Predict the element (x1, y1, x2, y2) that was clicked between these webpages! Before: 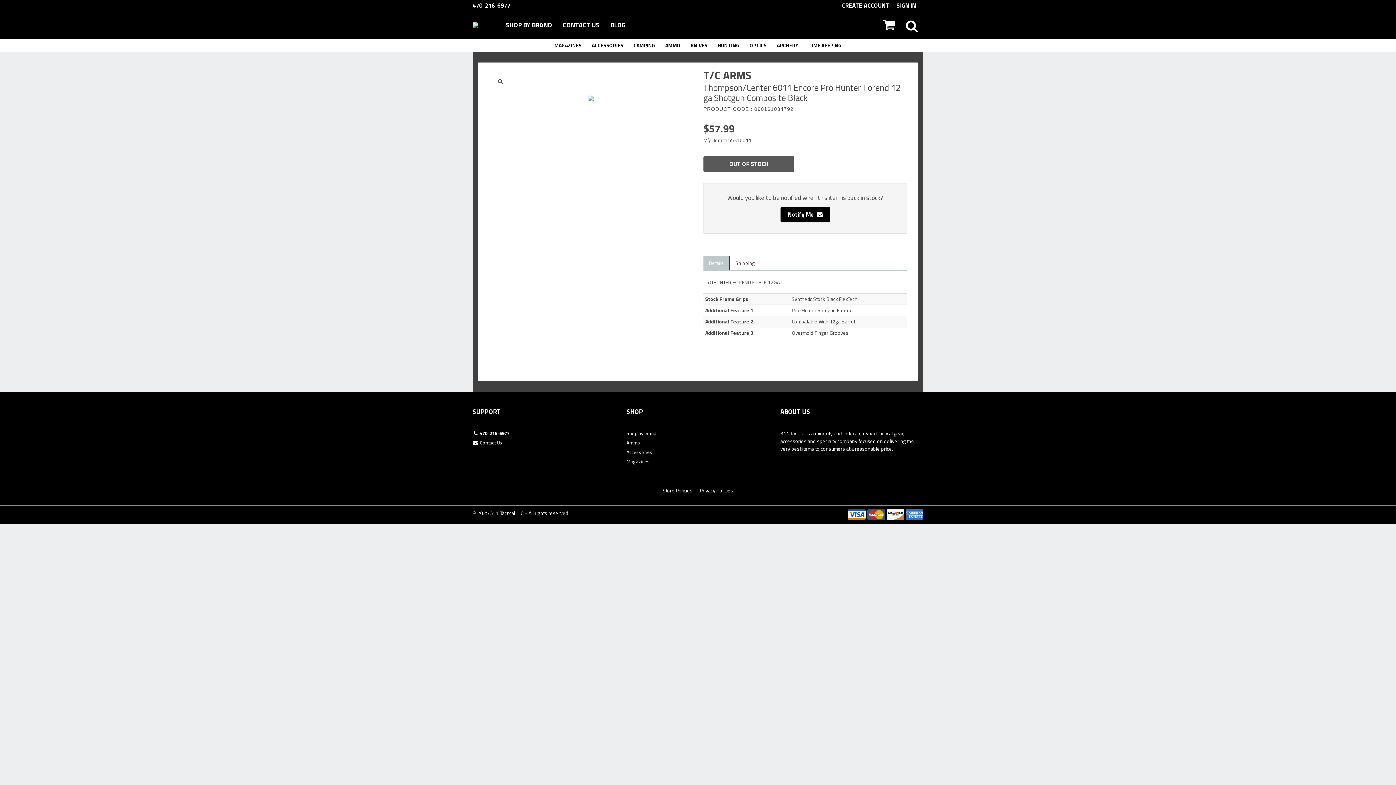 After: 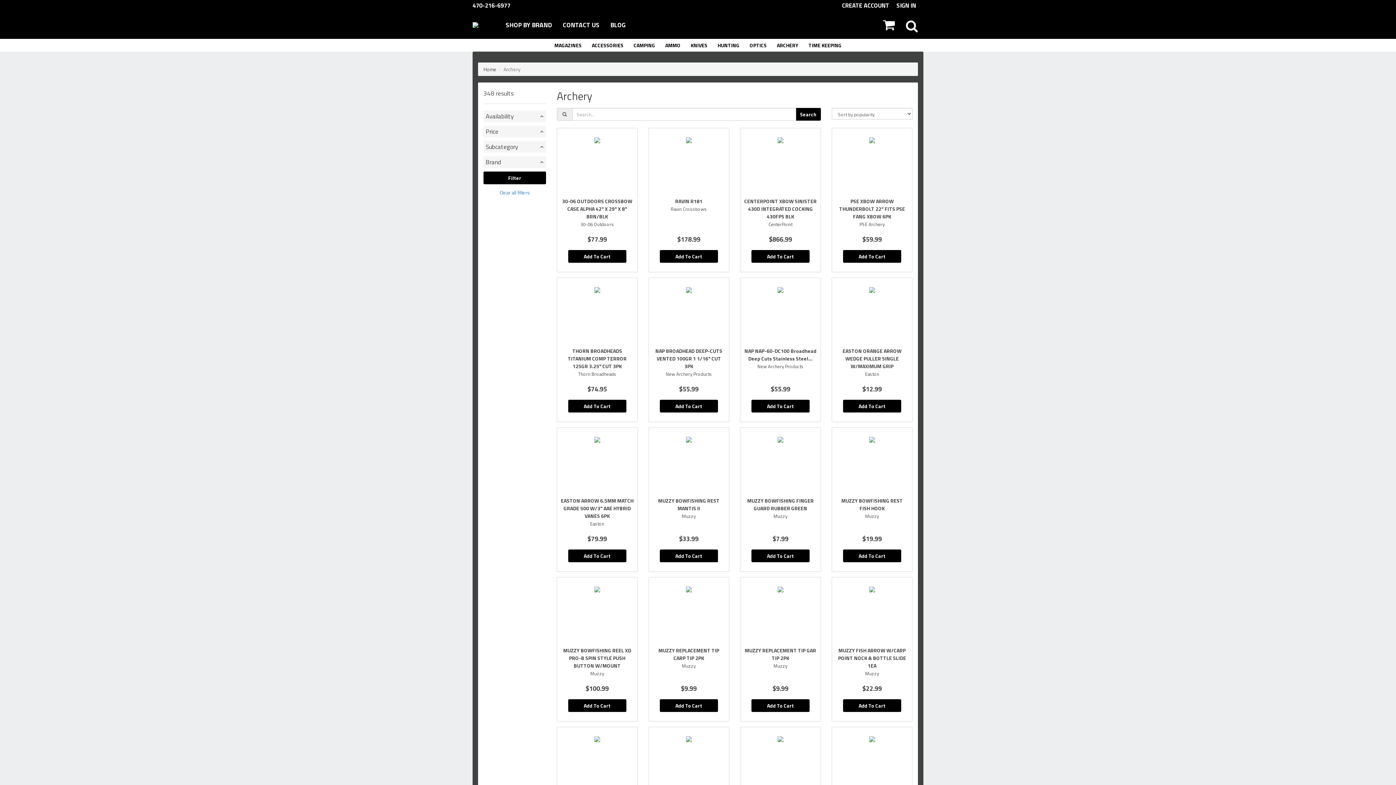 Action: label: ARCHERY bbox: (772, 38, 803, 51)